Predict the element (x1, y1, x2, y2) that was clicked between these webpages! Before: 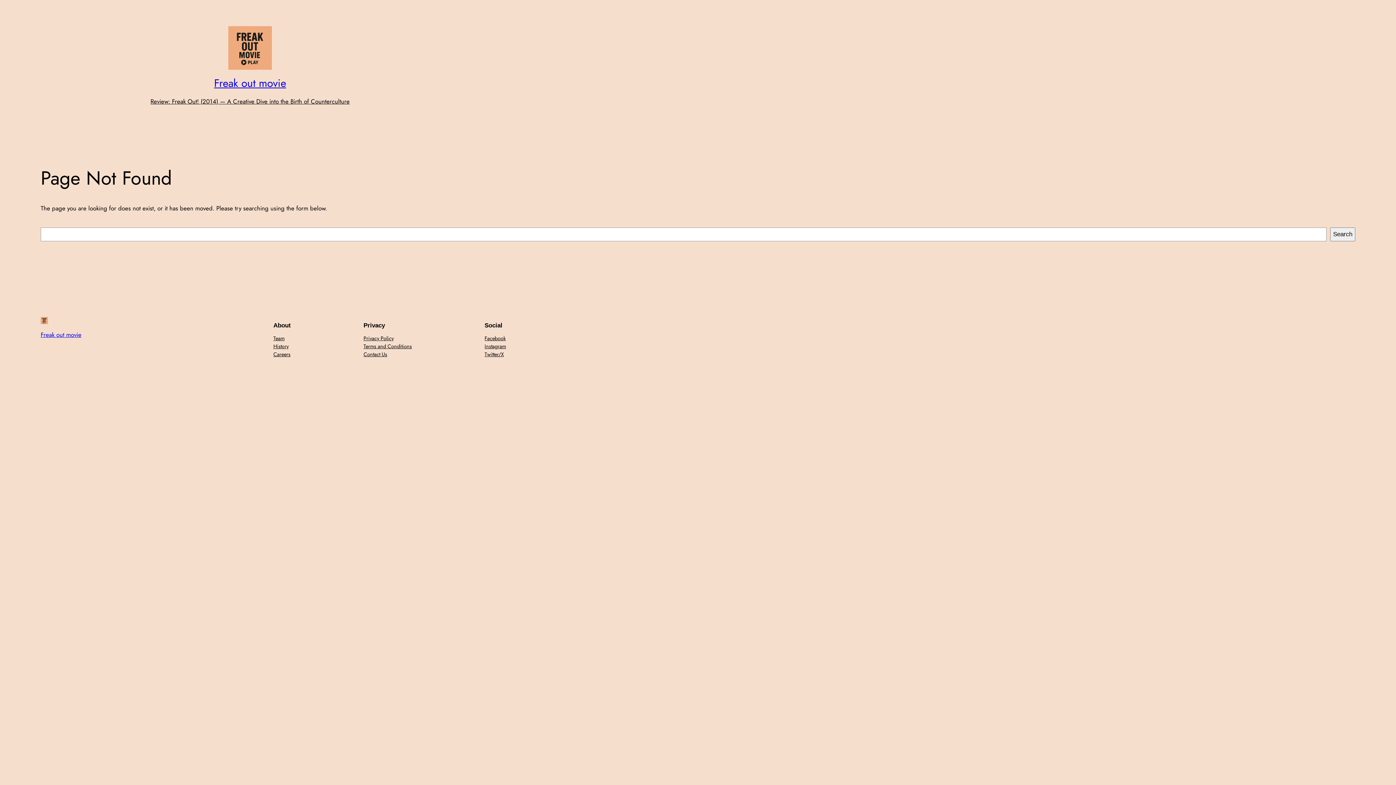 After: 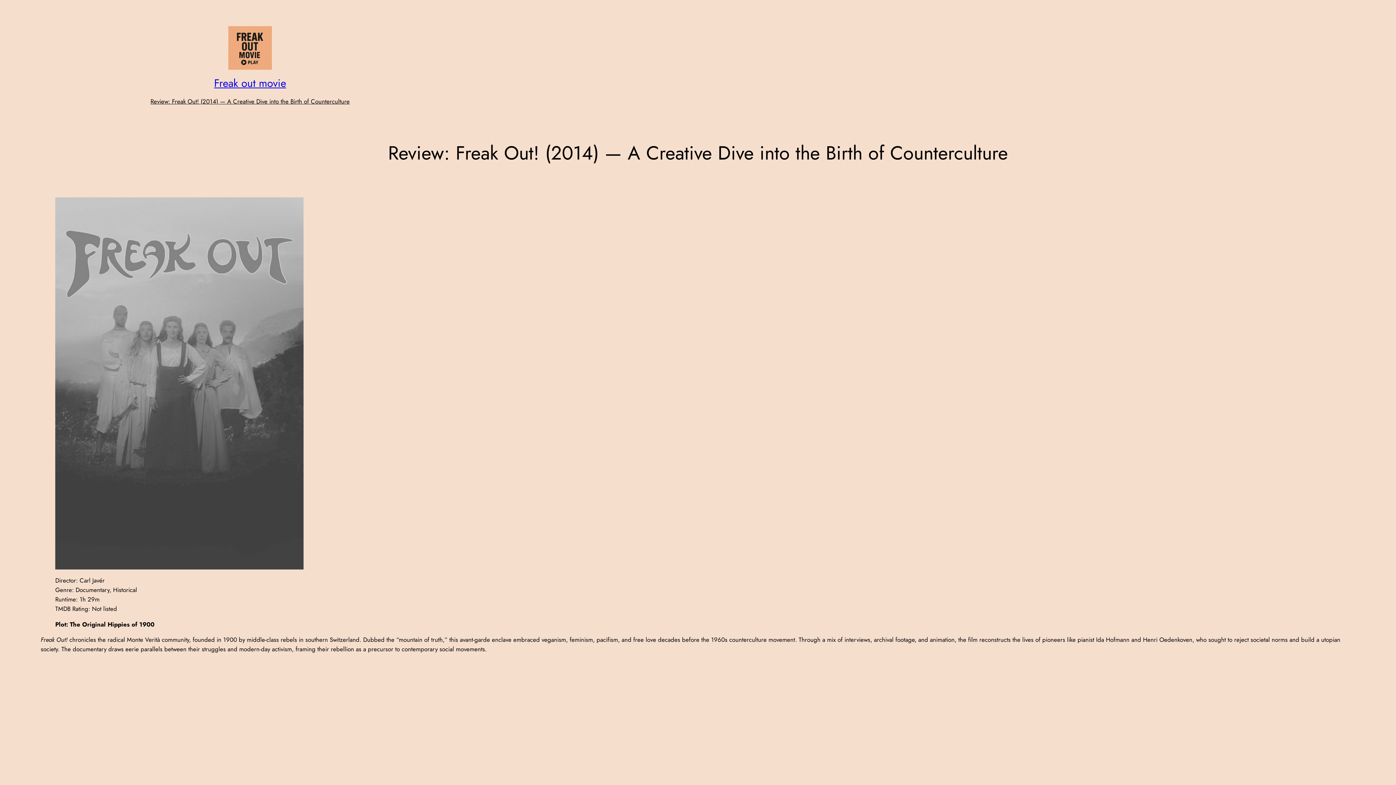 Action: bbox: (228, 26, 272, 69)